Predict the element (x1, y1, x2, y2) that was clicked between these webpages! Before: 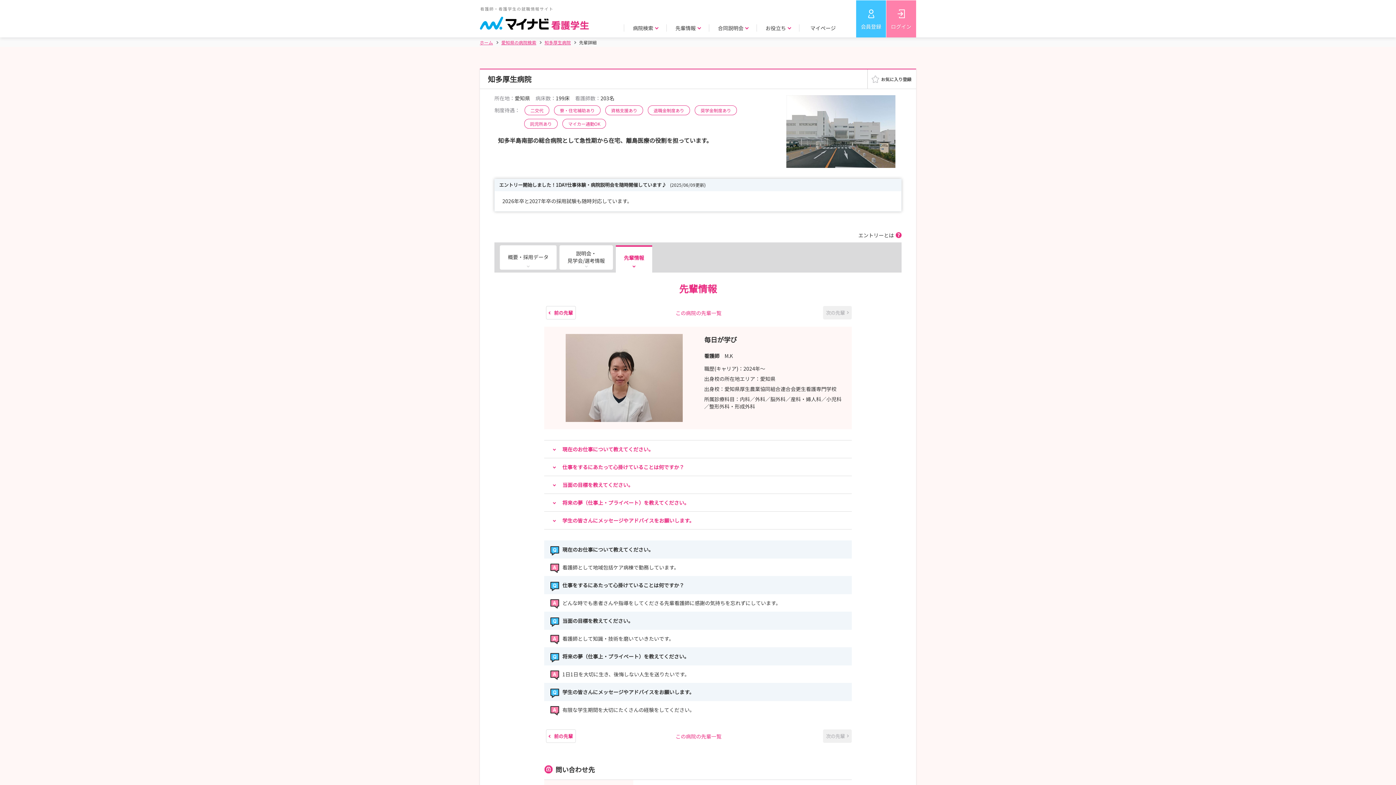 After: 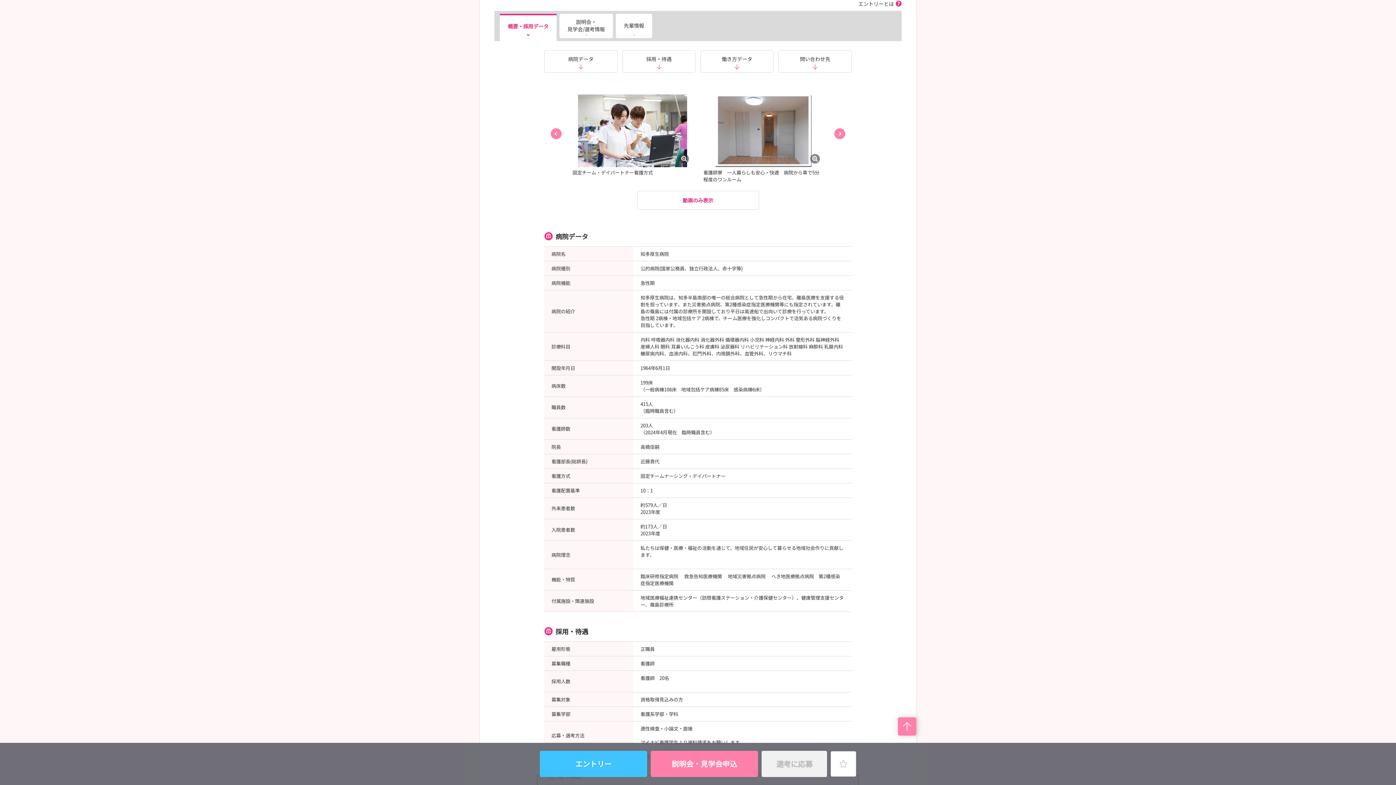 Action: label: 概要・採用データ bbox: (500, 245, 556, 269)